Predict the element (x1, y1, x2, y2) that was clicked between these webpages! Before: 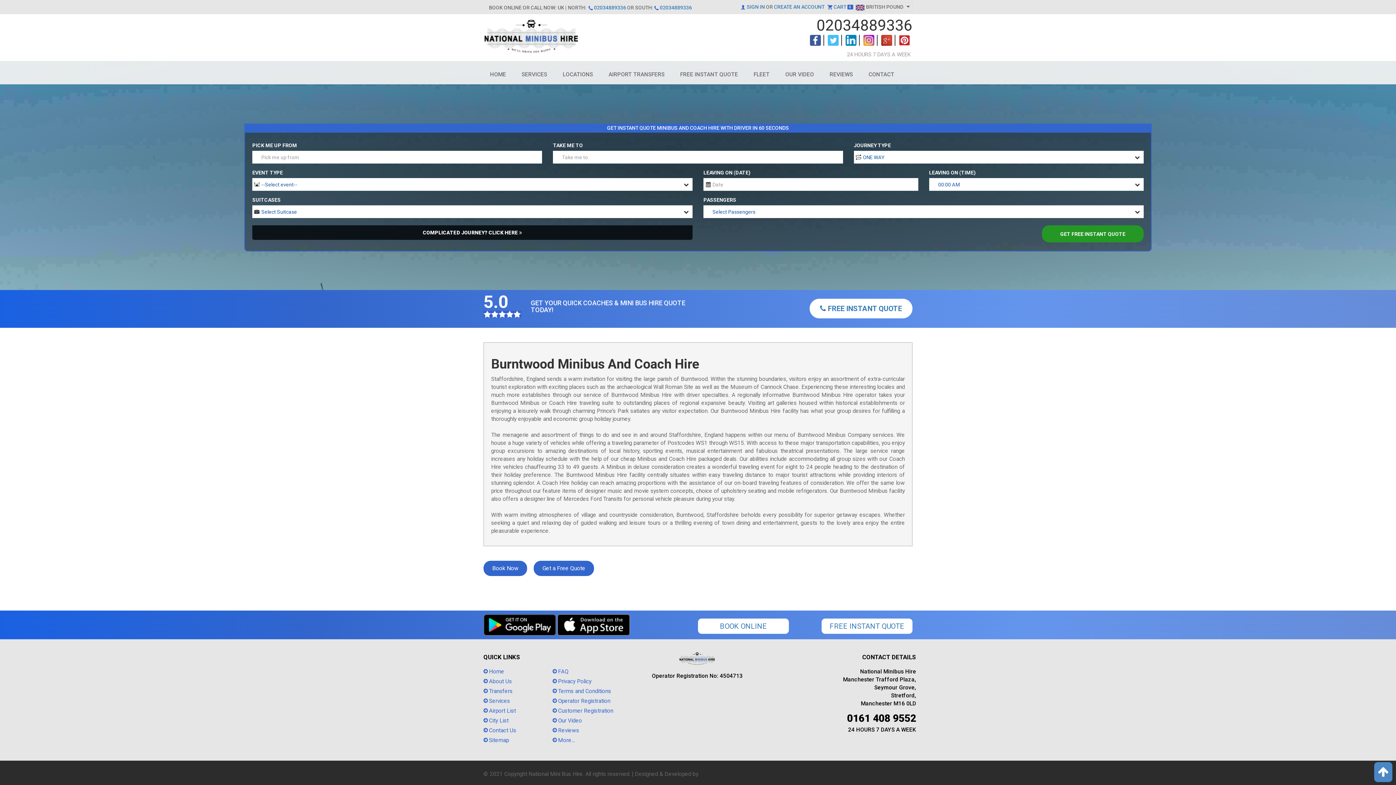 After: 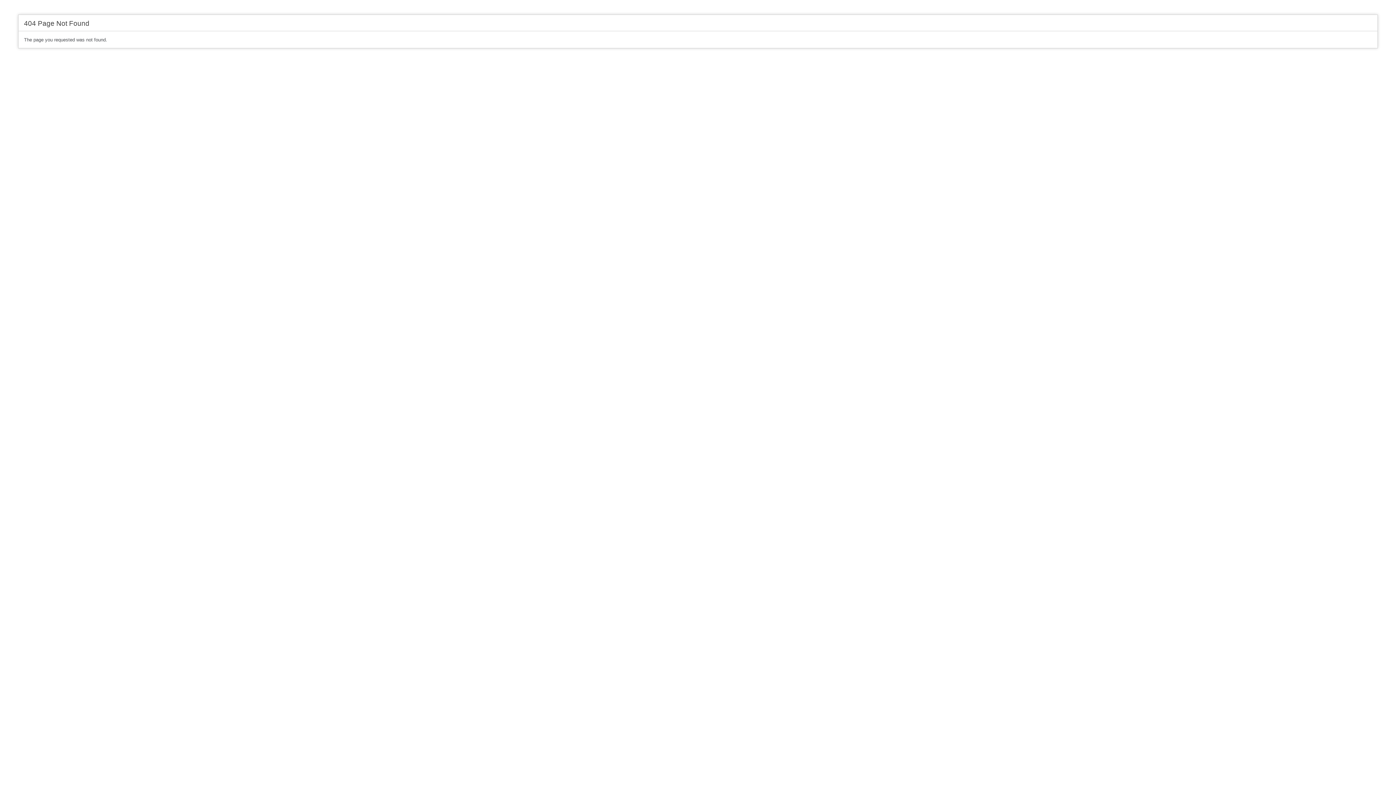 Action: bbox: (558, 698, 610, 704) label: Operator Registration